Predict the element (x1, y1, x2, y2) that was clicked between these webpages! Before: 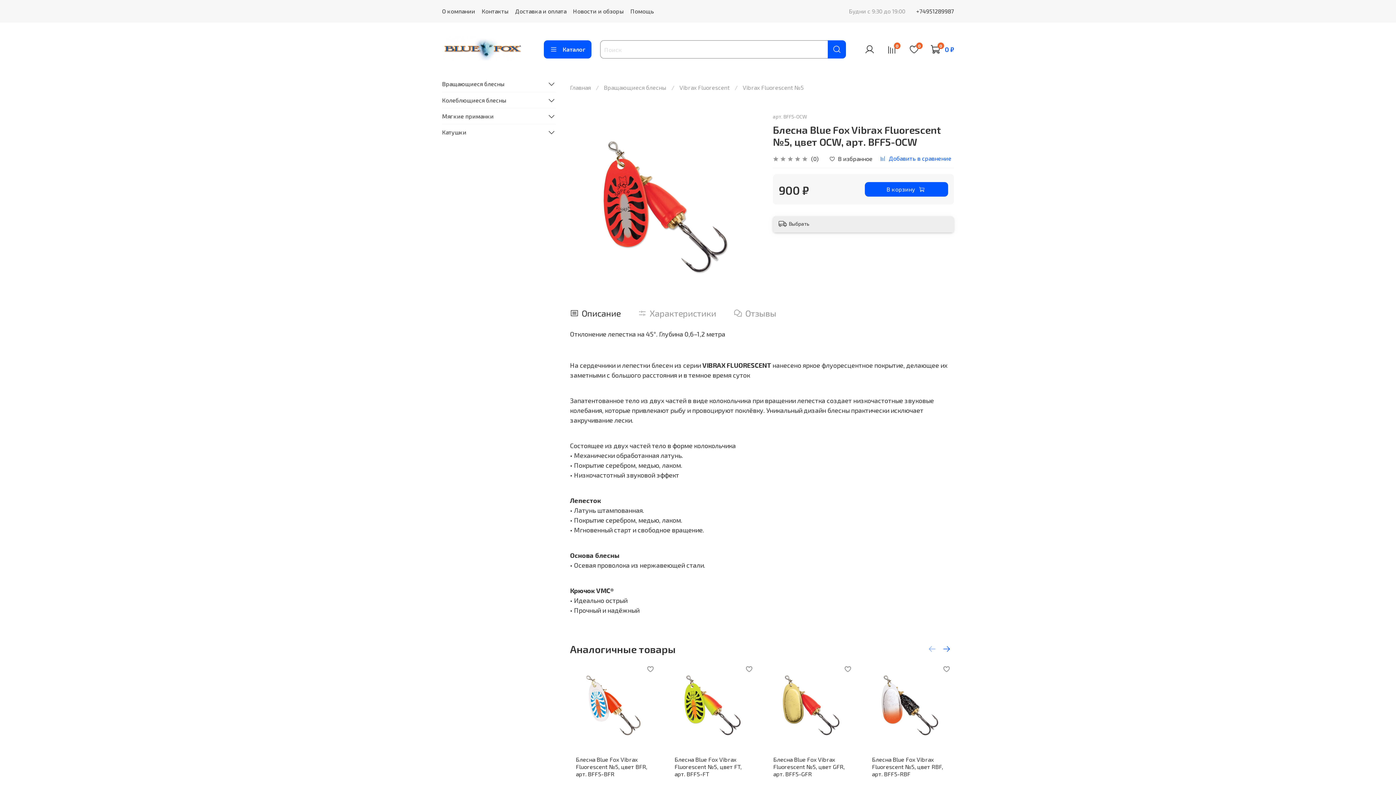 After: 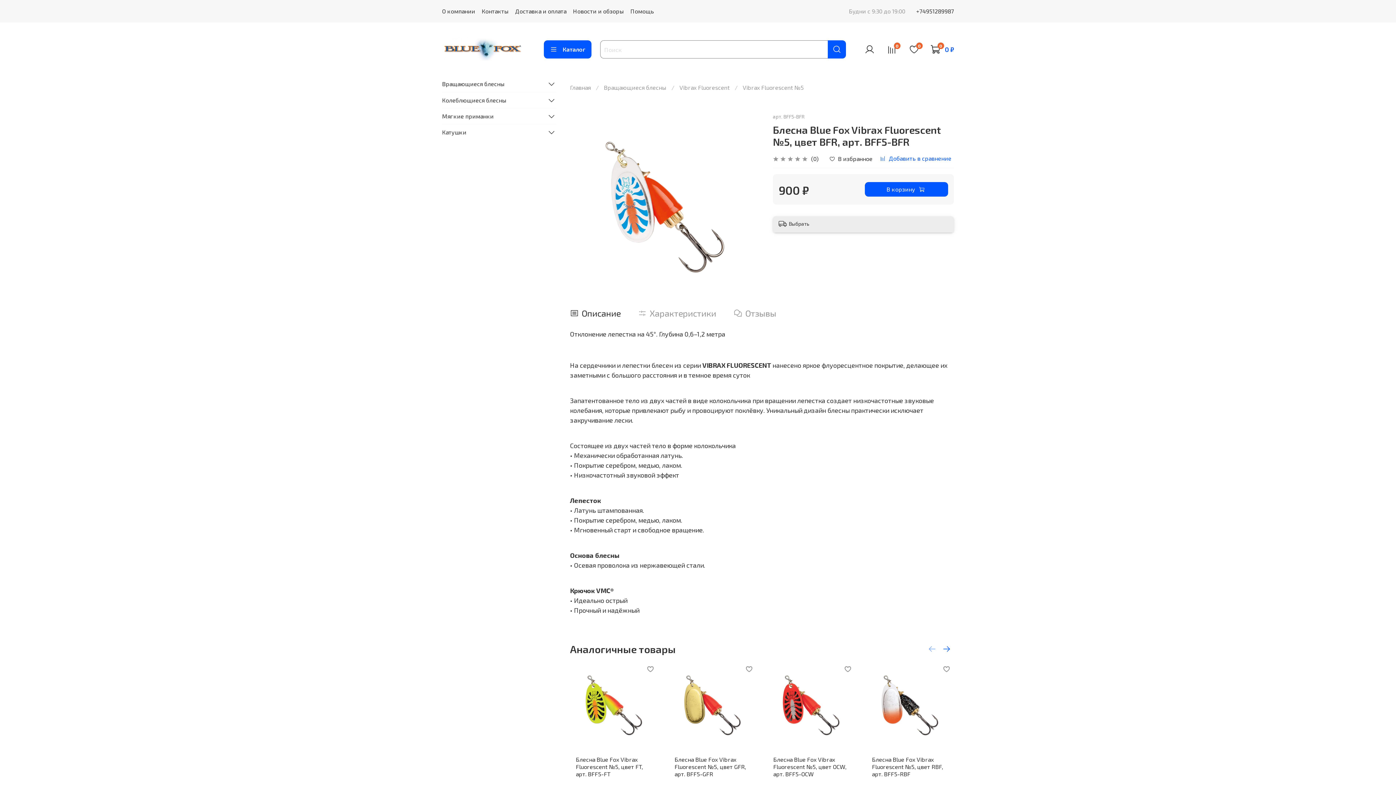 Action: label: Блесна Blue Fox Vibrax Fluorescent №5, цвет BFR, арт. BFF5-BFR bbox: (576, 756, 647, 777)